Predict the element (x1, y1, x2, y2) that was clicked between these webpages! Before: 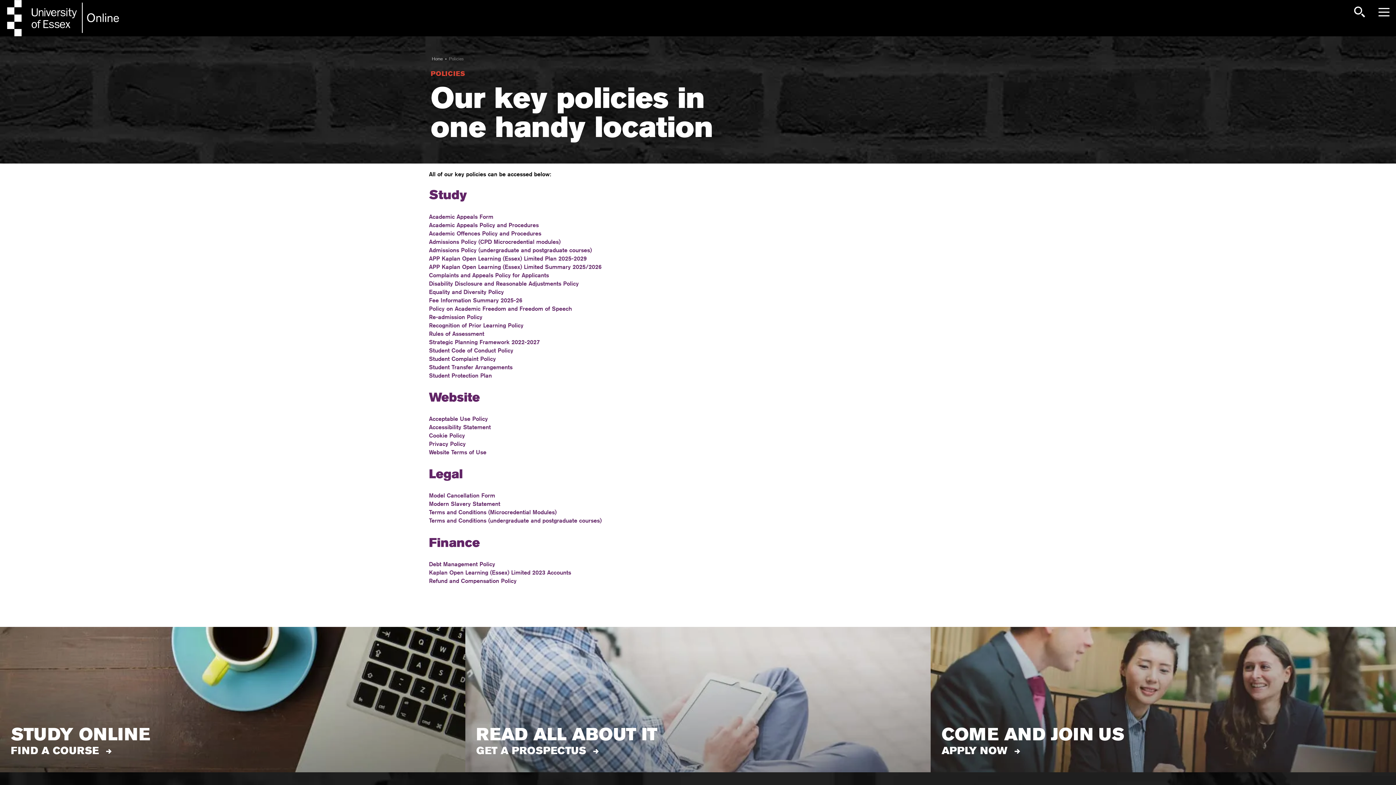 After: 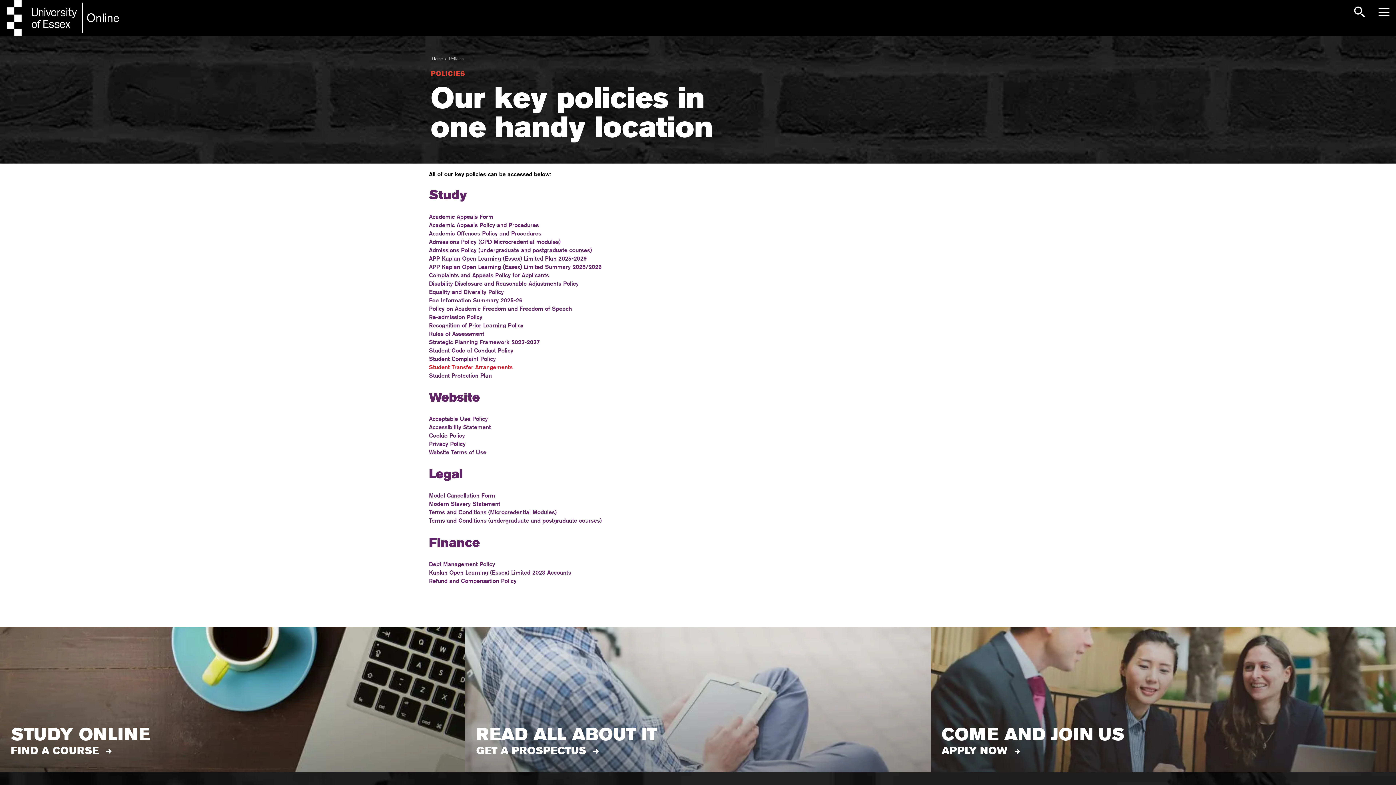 Action: bbox: (429, 363, 512, 370) label: Student Transfer Arrangements